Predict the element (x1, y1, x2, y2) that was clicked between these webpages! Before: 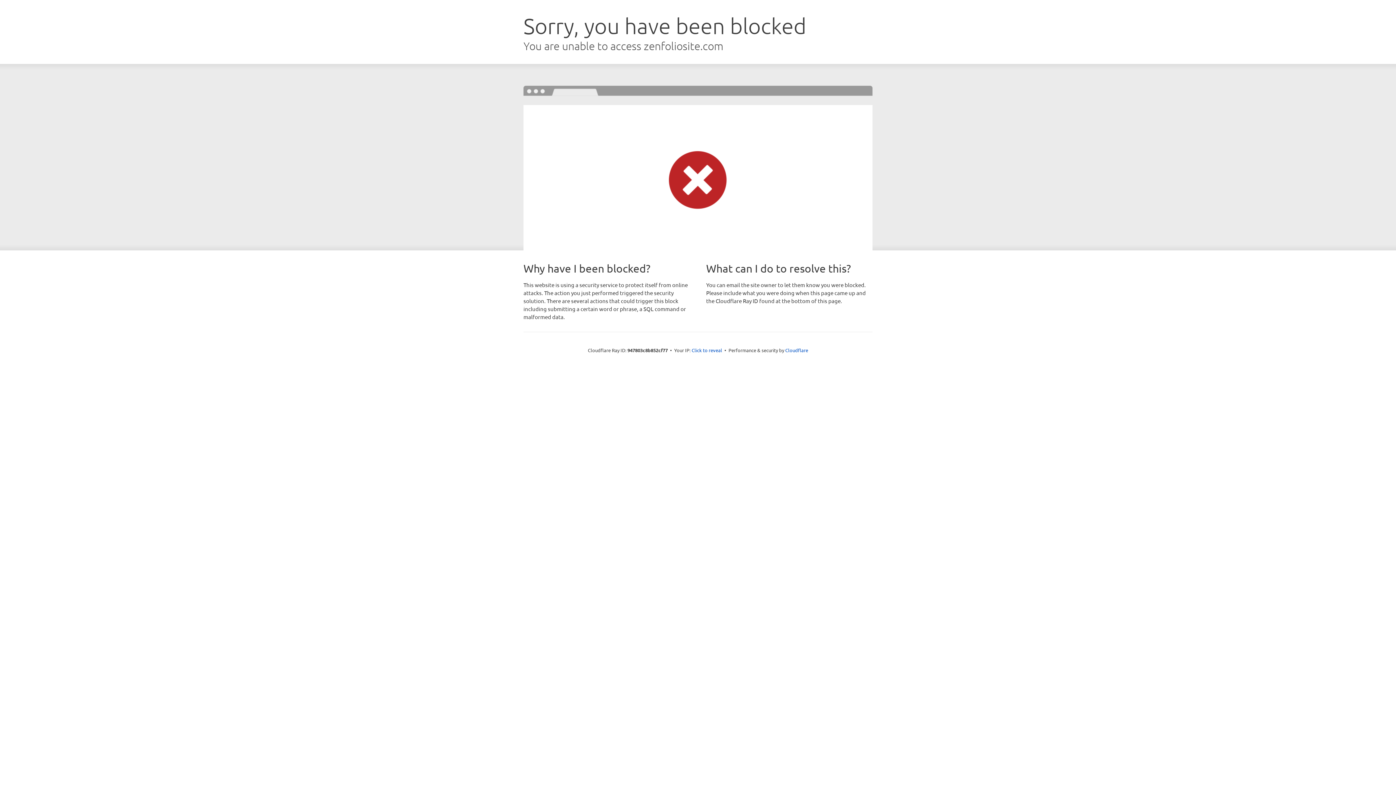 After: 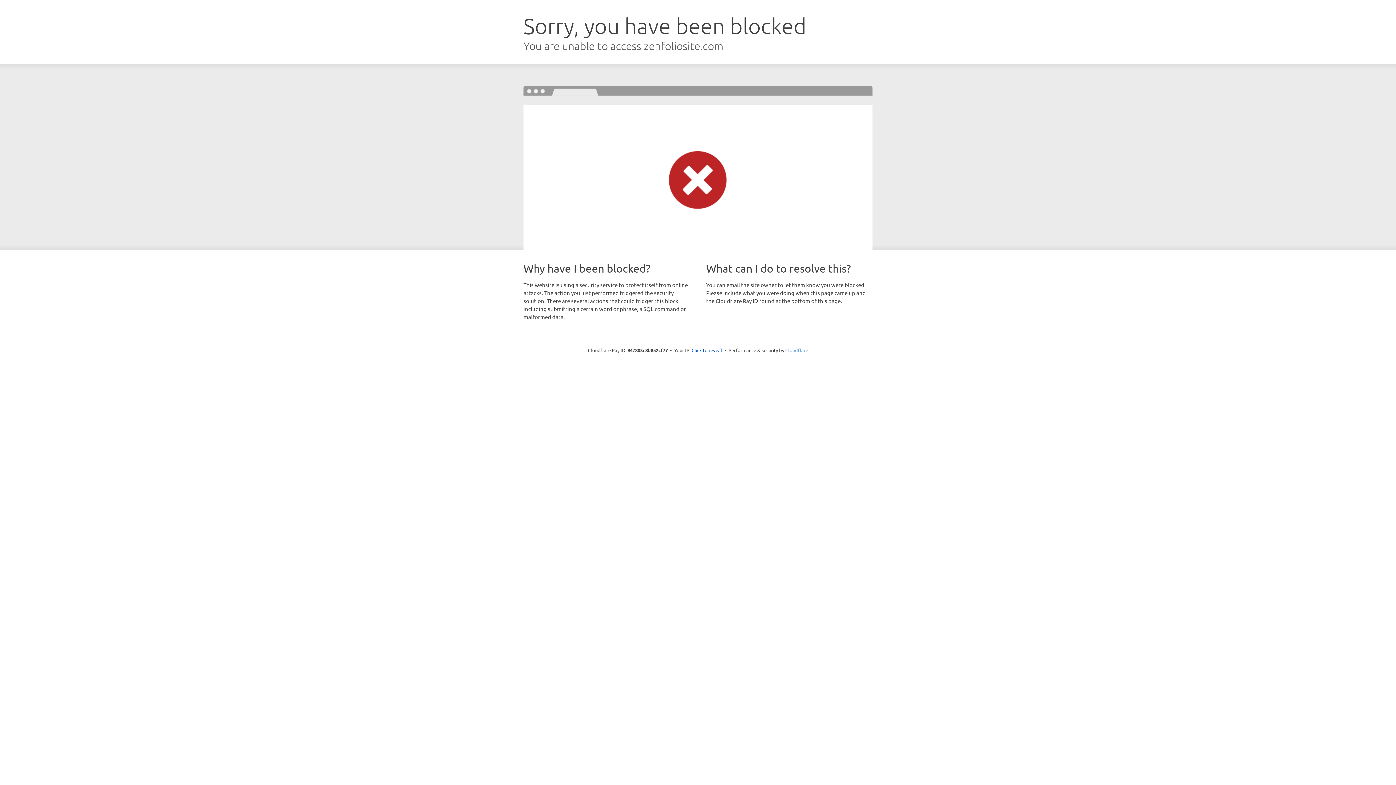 Action: label: Cloudflare bbox: (785, 347, 808, 353)